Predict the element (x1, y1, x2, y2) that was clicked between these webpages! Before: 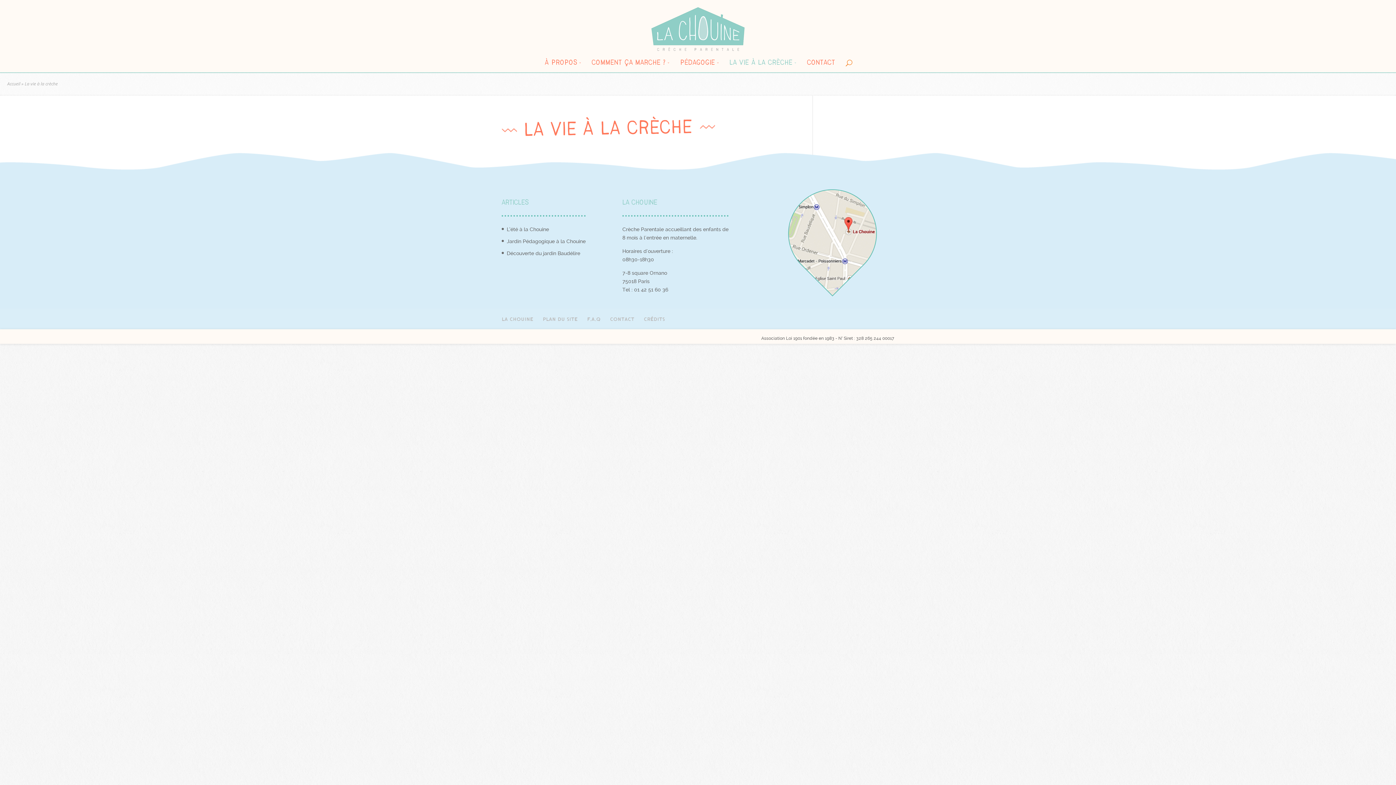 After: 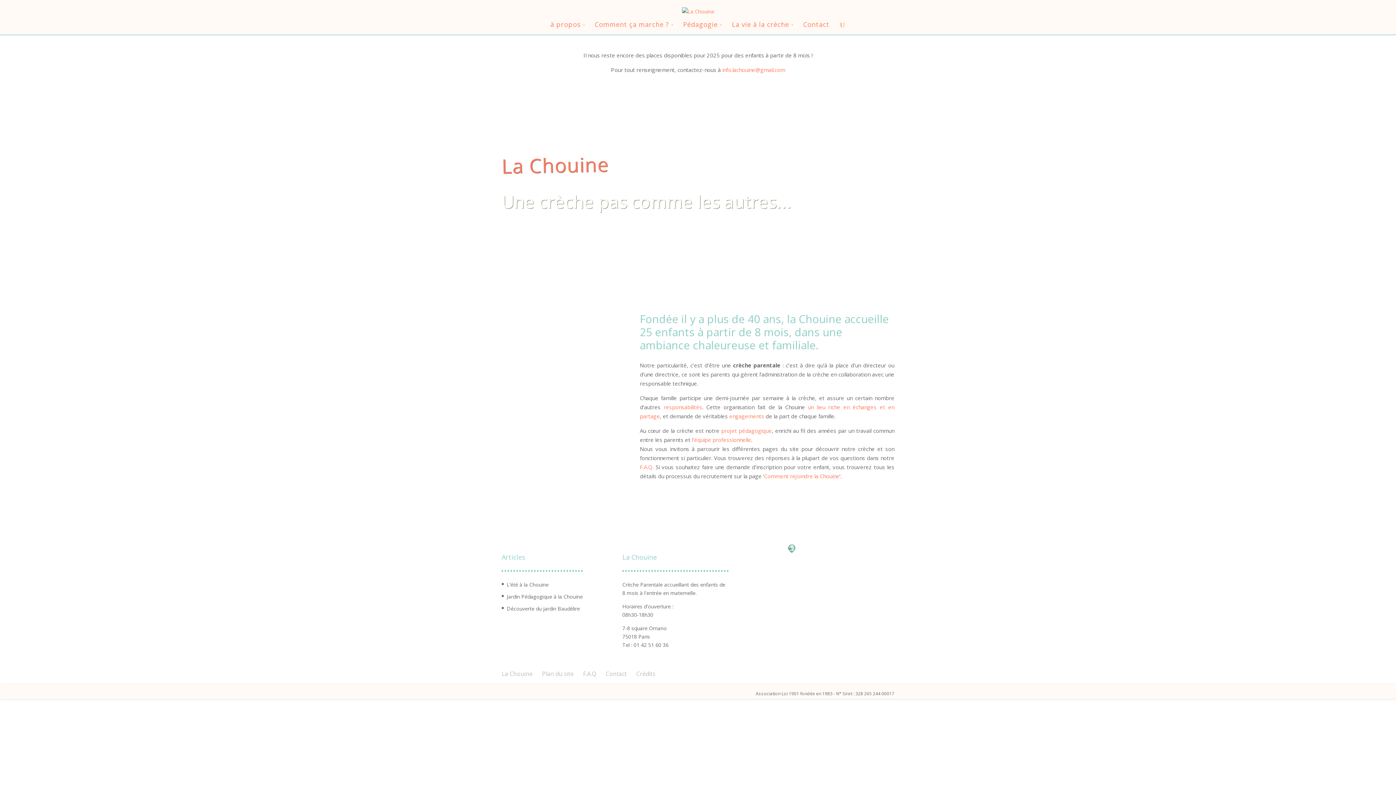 Action: bbox: (7, 80, 20, 86) label: Accueil